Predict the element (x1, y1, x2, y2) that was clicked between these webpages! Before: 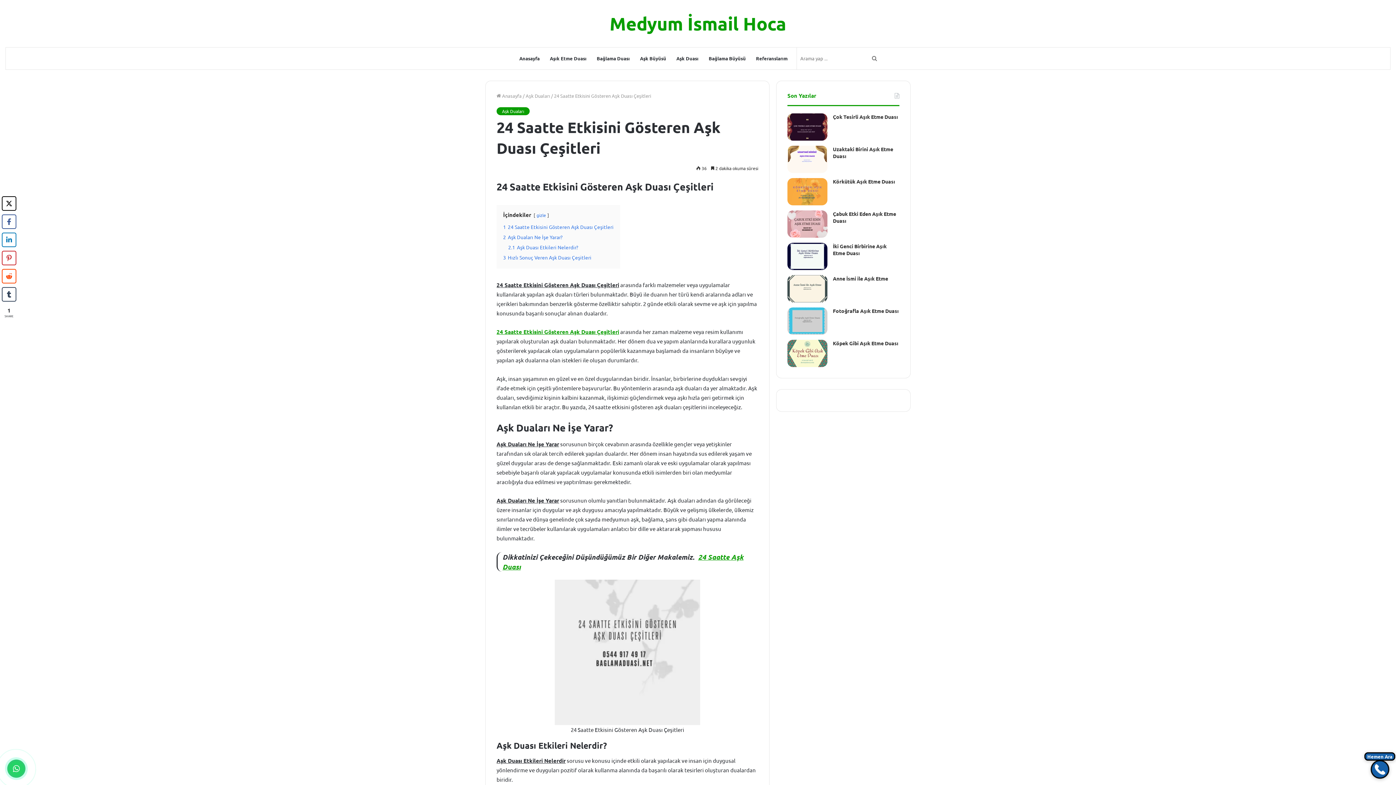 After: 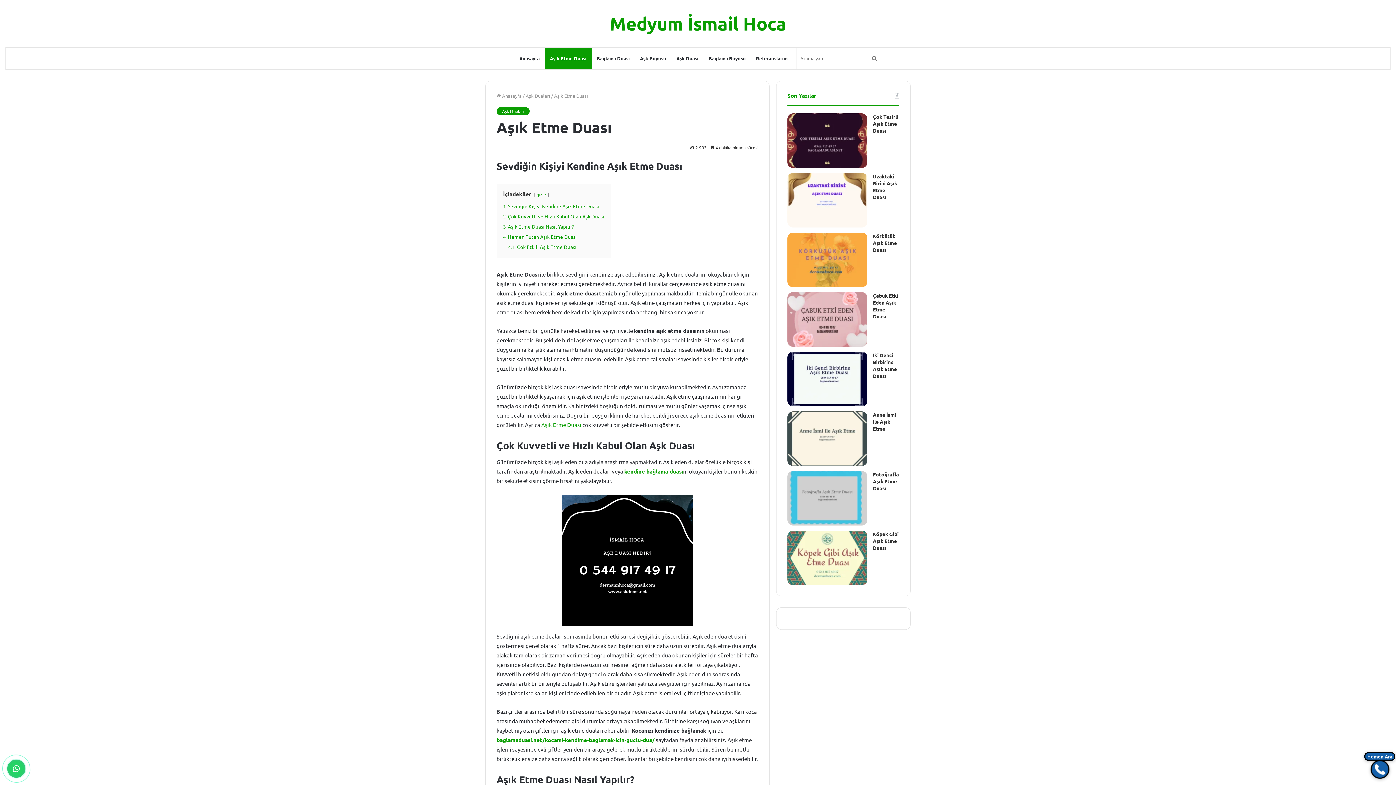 Action: bbox: (544, 47, 591, 69) label: Aşık Etme Duası